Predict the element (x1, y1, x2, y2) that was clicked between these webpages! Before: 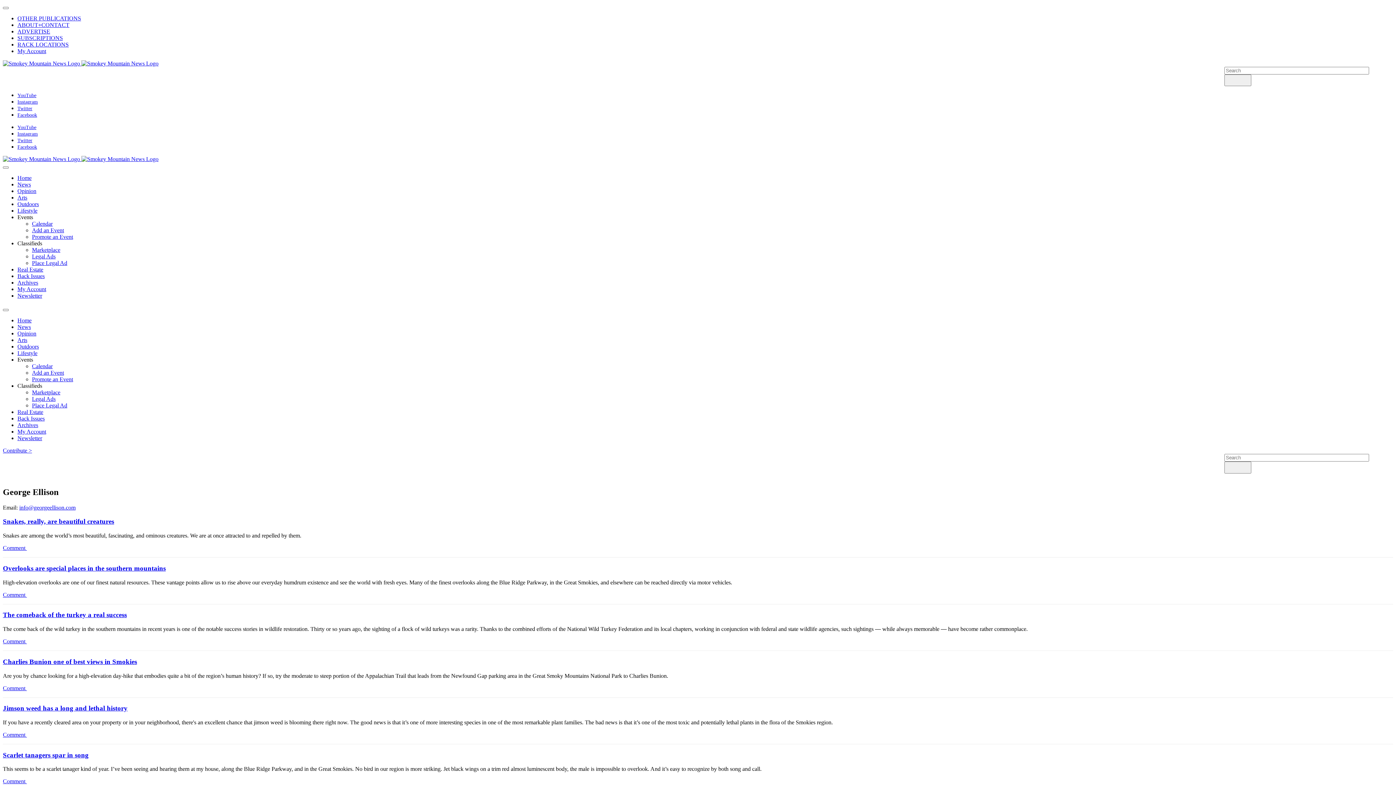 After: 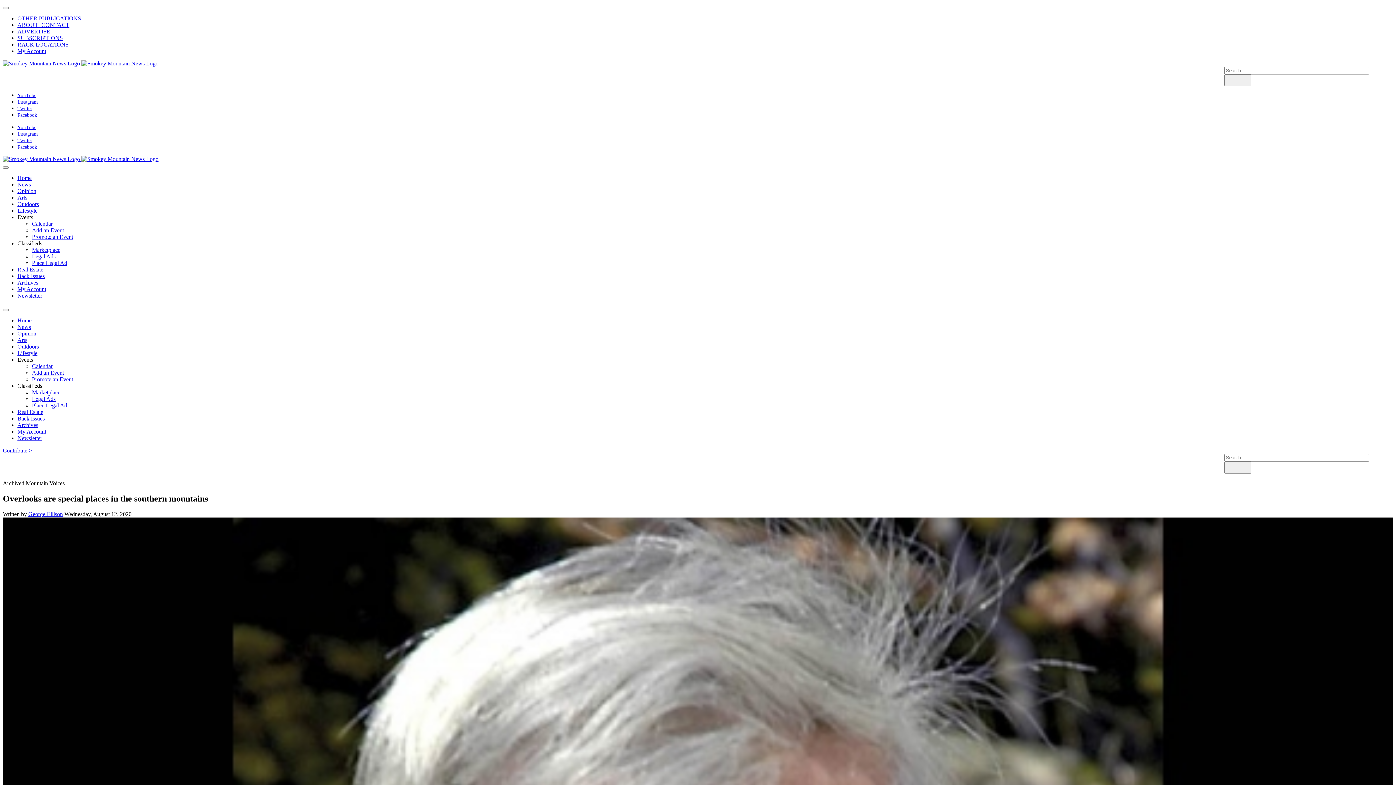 Action: bbox: (2, 591, 26, 598) label: Comment 